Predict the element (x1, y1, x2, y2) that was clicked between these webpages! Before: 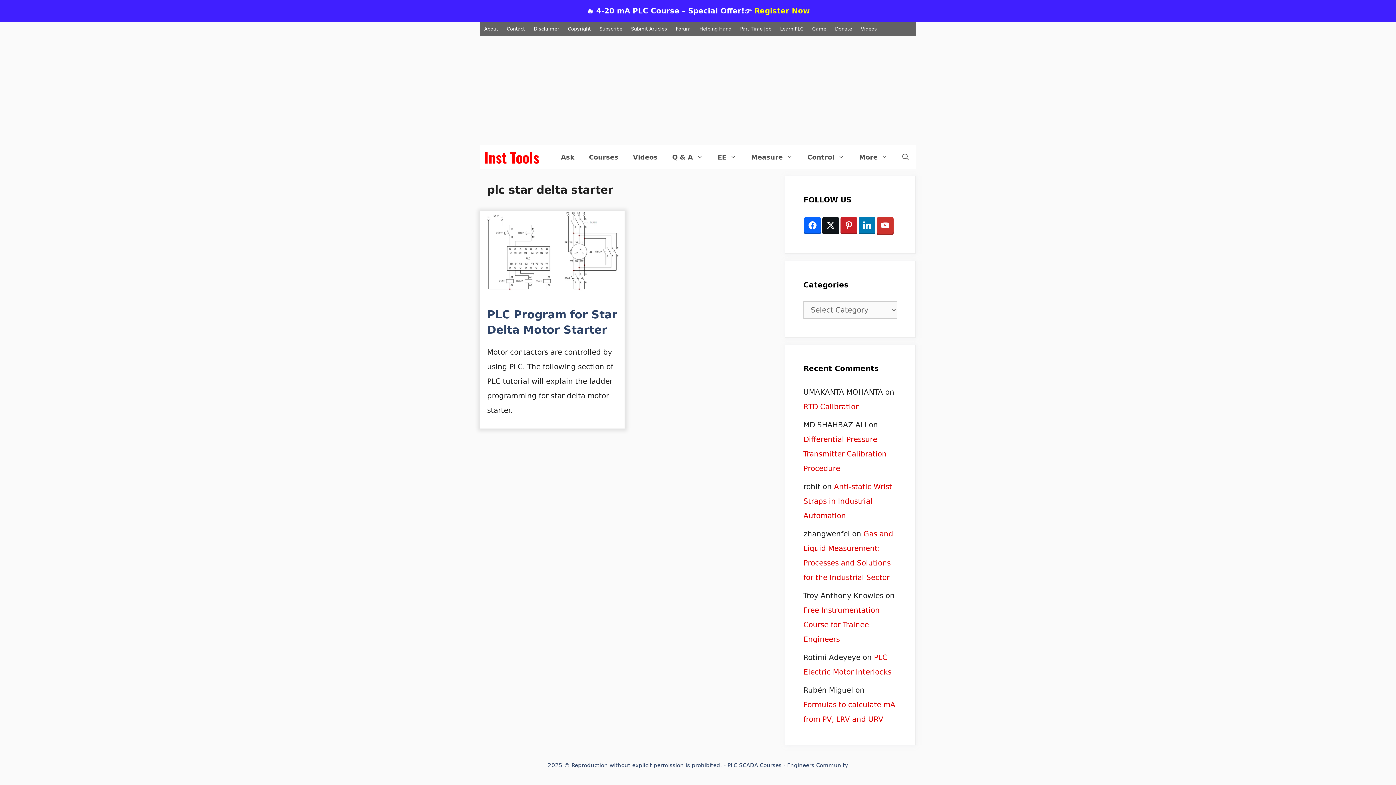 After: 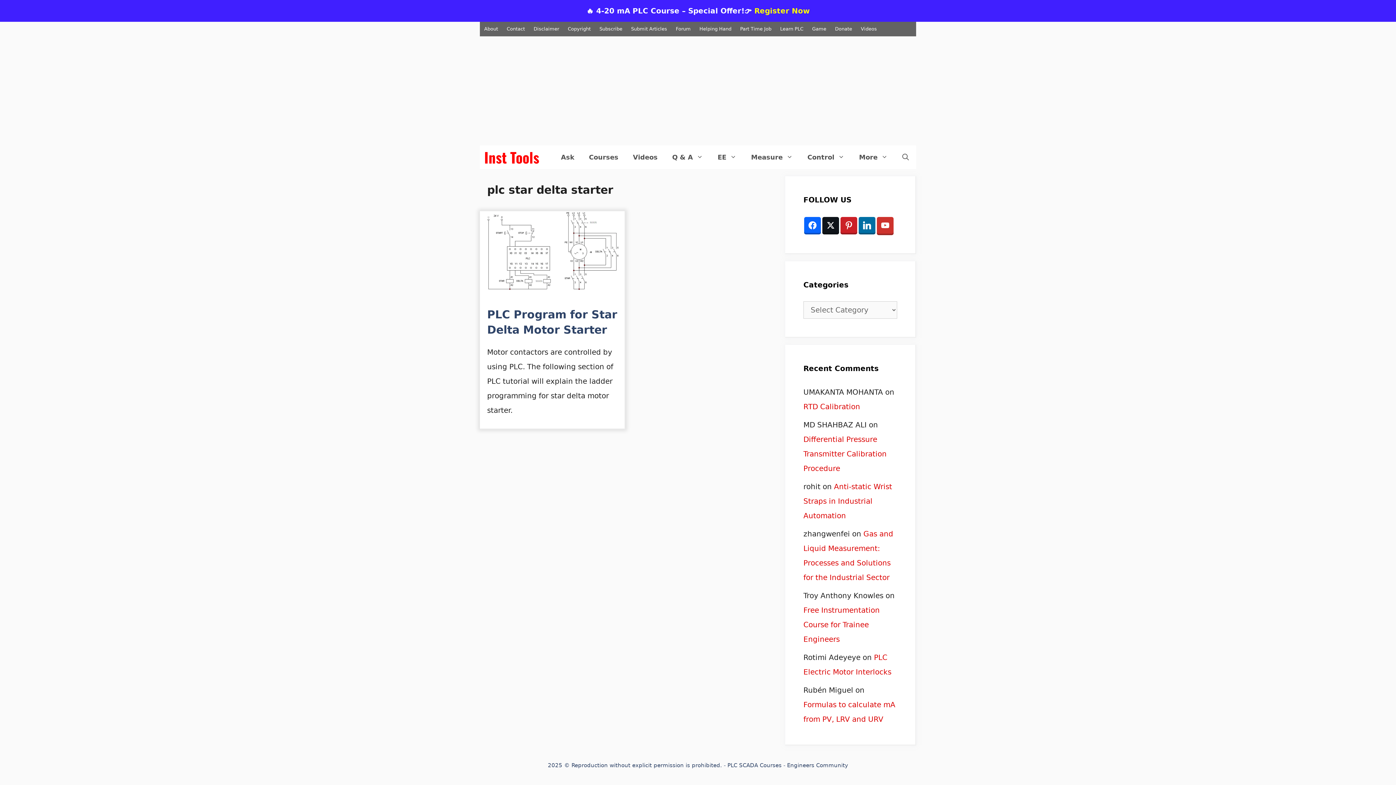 Action: bbox: (858, 217, 875, 234)